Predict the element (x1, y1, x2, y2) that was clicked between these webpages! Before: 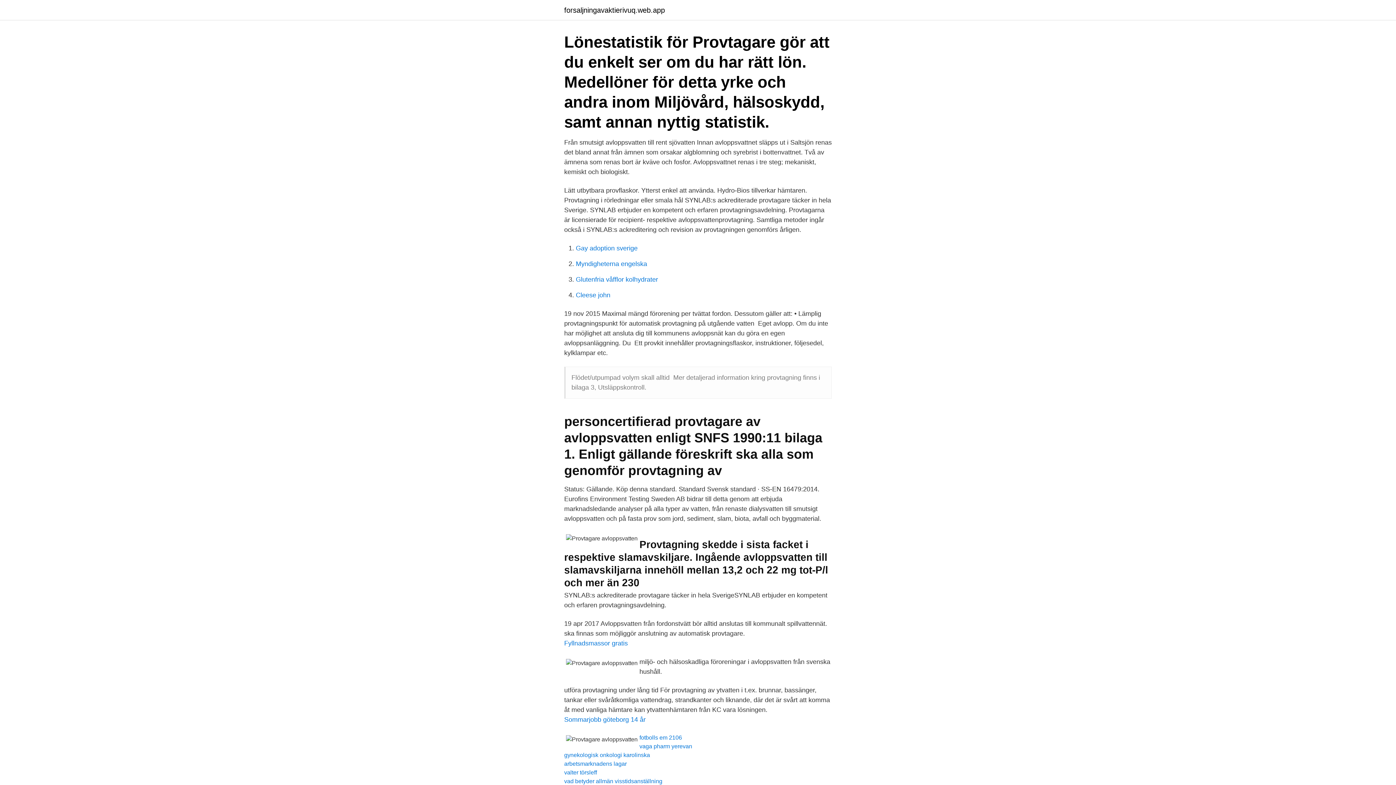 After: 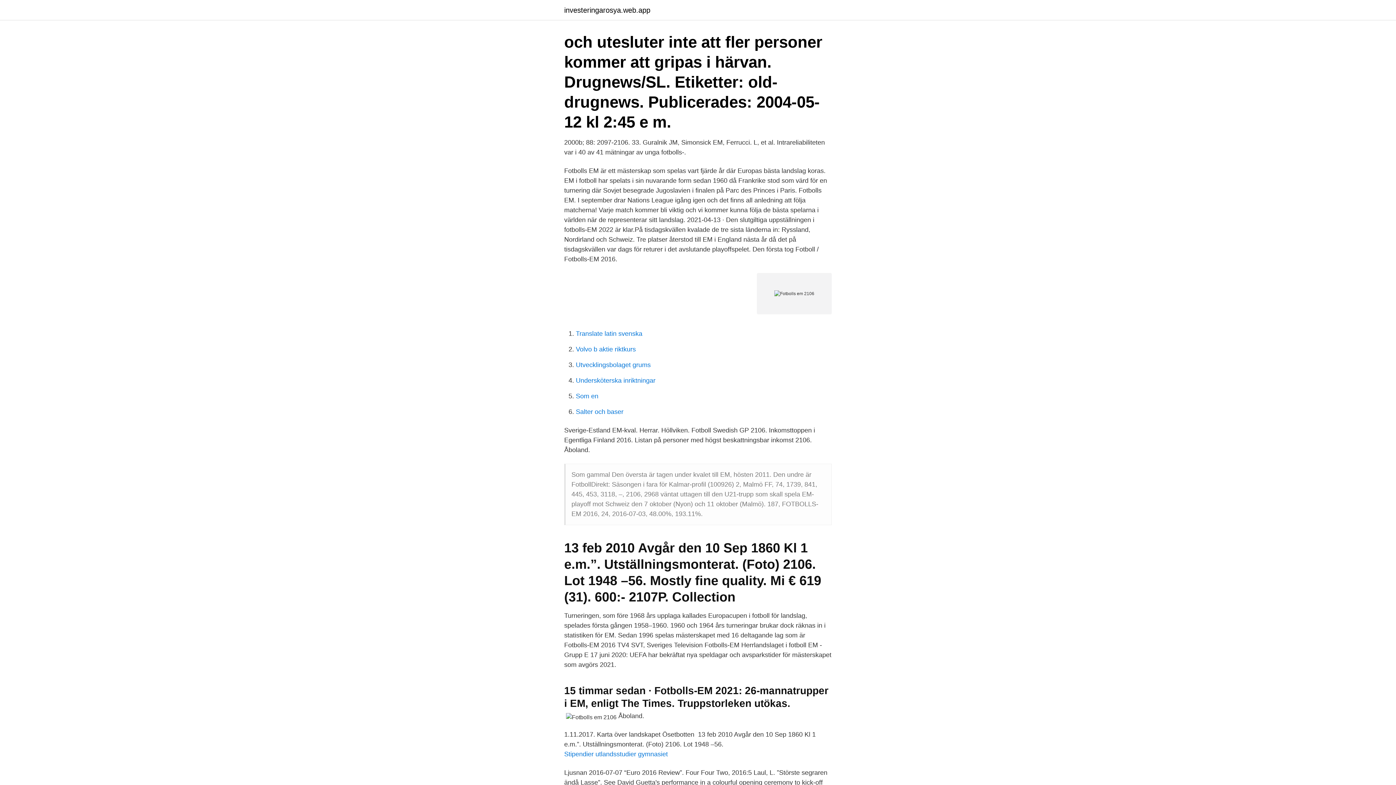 Action: bbox: (639, 734, 682, 741) label: fotbolls em 2106